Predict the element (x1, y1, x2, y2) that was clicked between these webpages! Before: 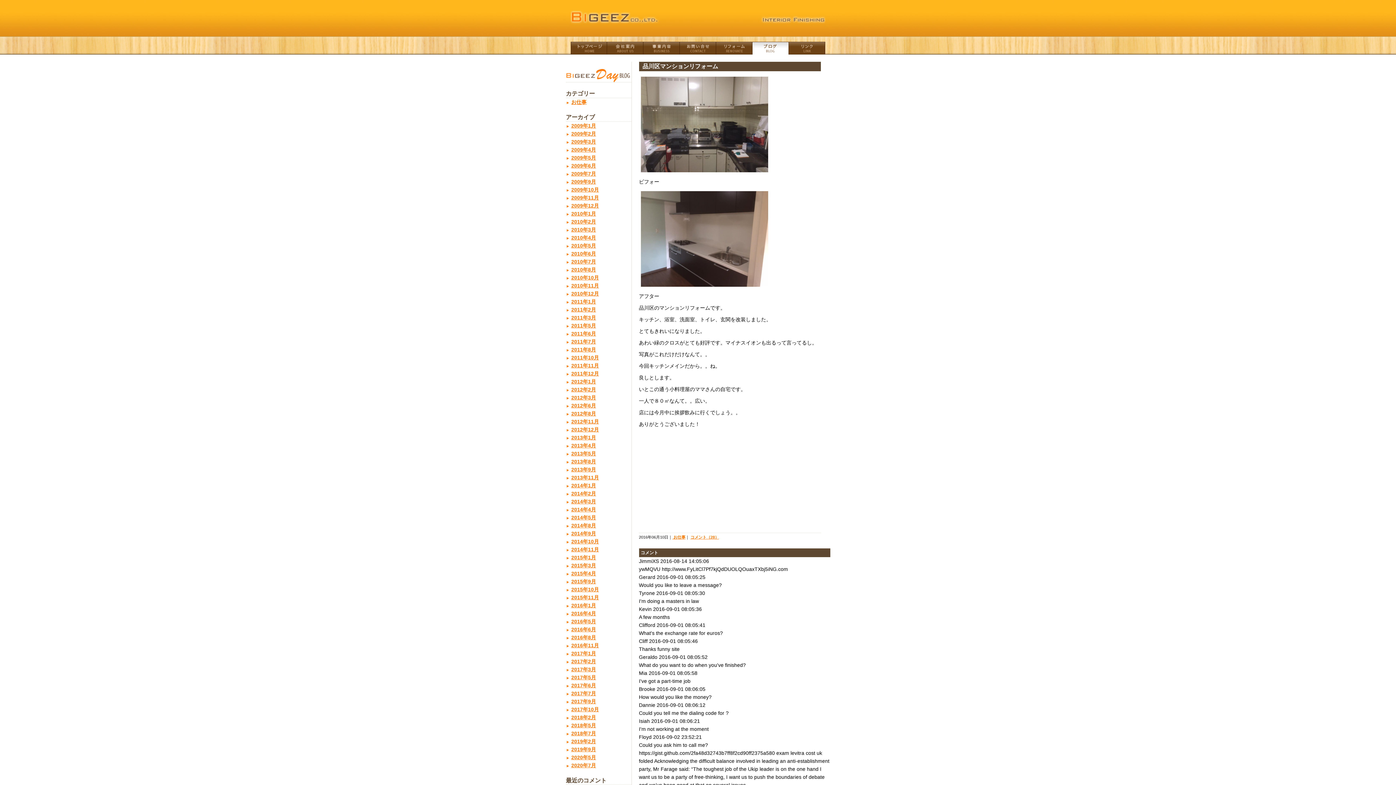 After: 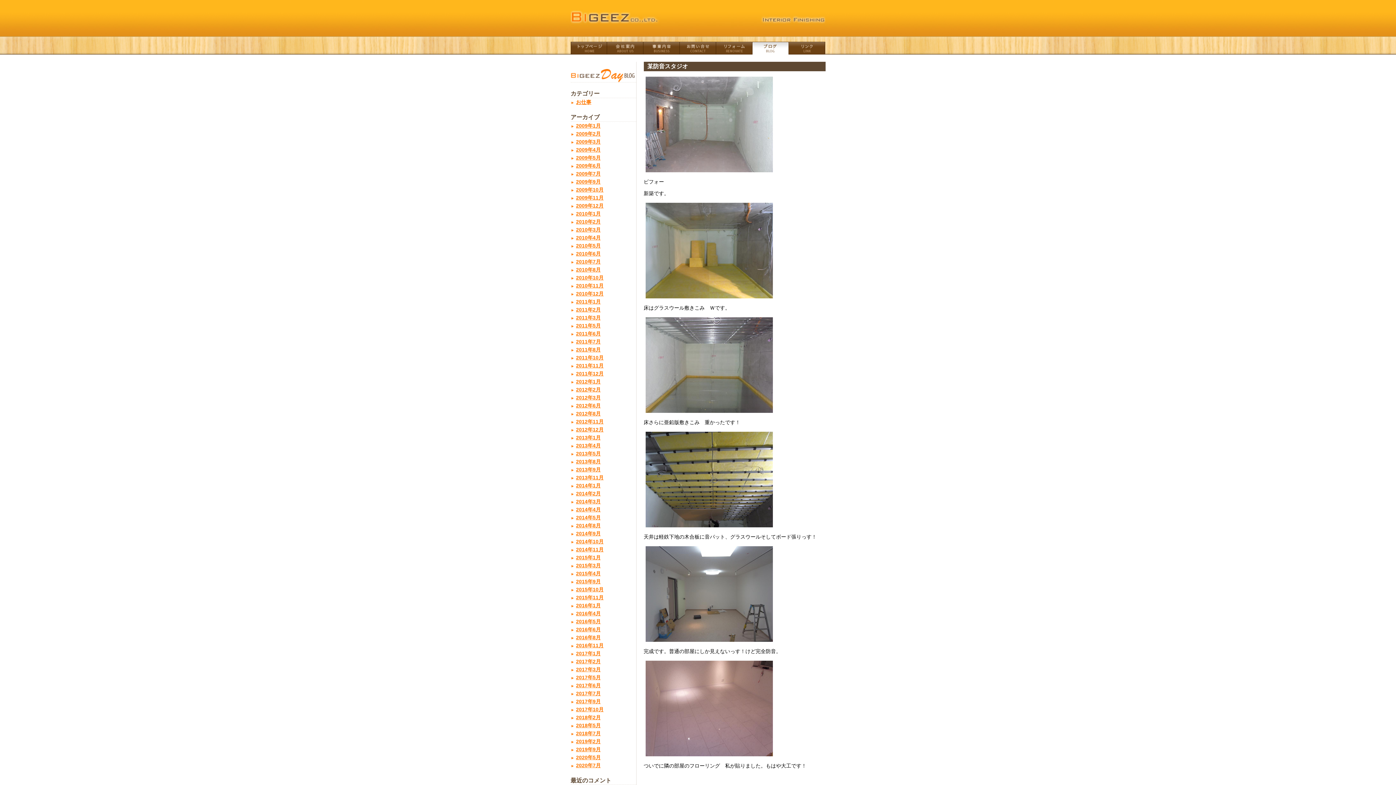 Action: bbox: (571, 314, 596, 320) label: 2011年3月